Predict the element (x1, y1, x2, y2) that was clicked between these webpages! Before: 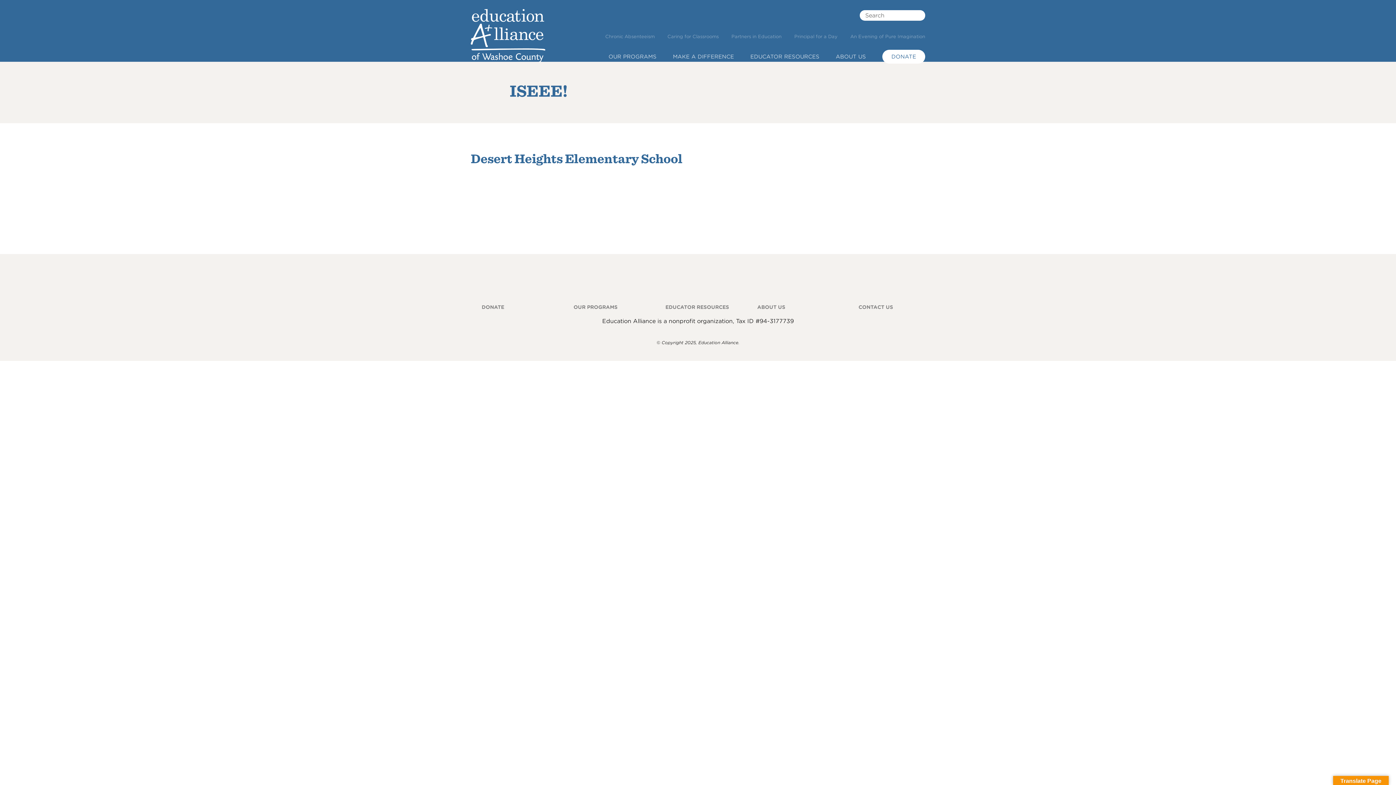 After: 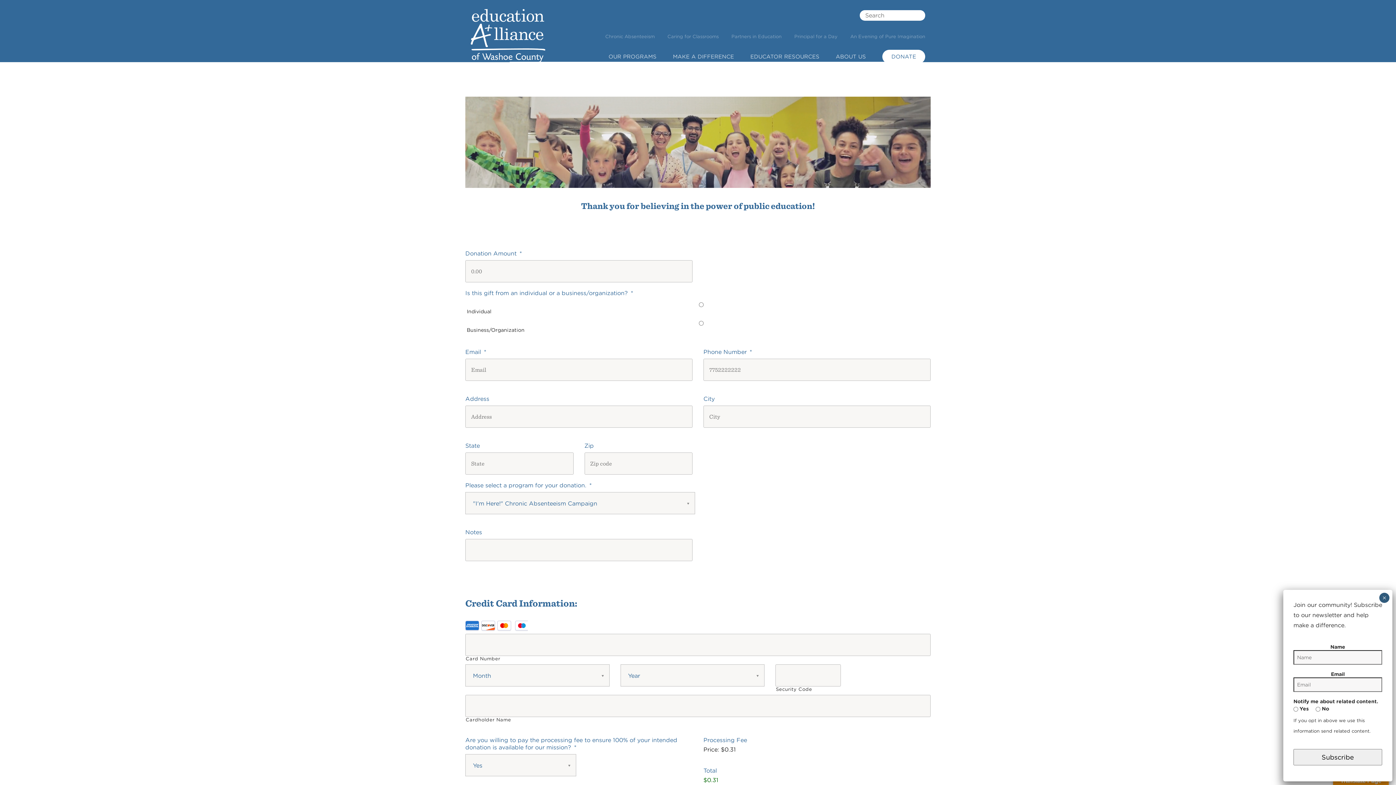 Action: label: DONATE bbox: (481, 304, 504, 310)